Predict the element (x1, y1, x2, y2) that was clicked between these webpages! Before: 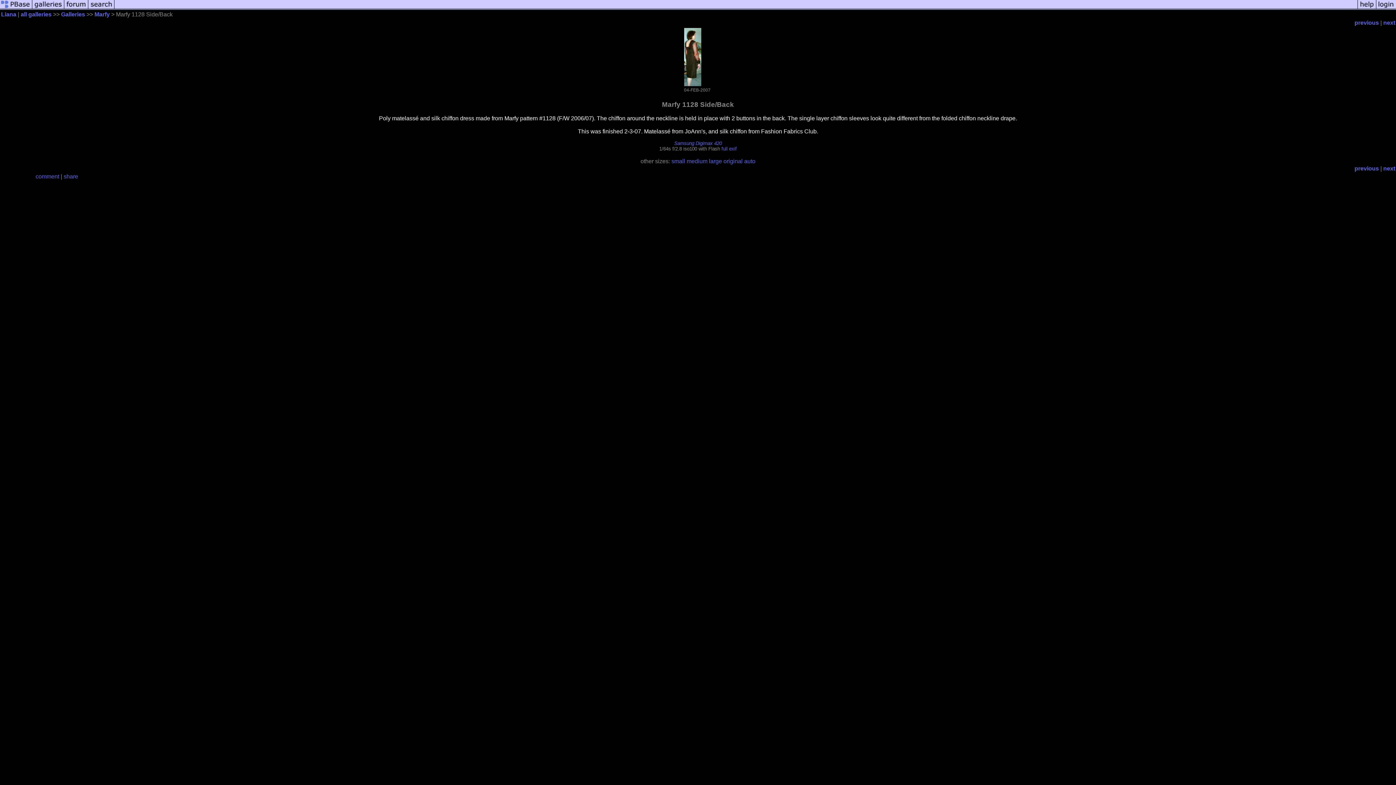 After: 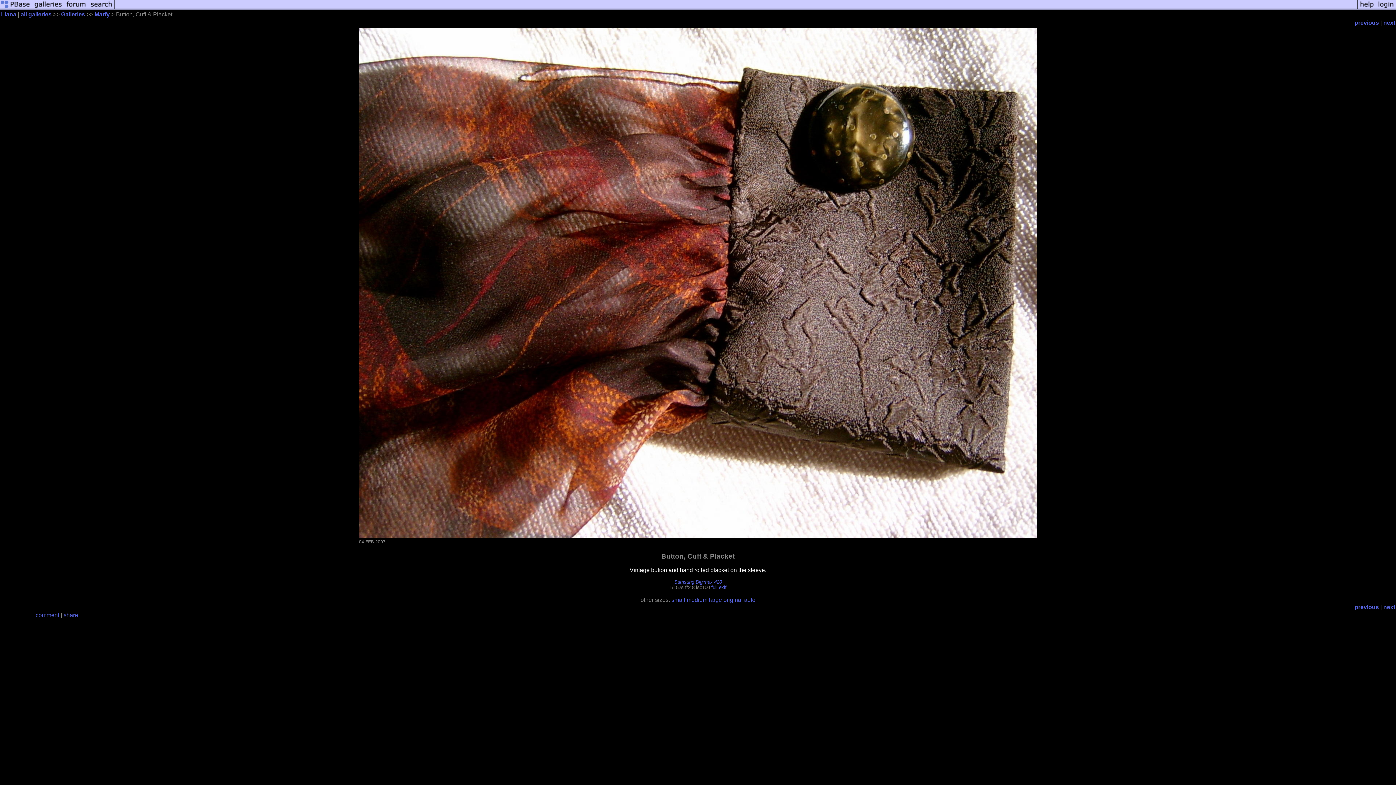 Action: label: next bbox: (1383, 19, 1395, 25)